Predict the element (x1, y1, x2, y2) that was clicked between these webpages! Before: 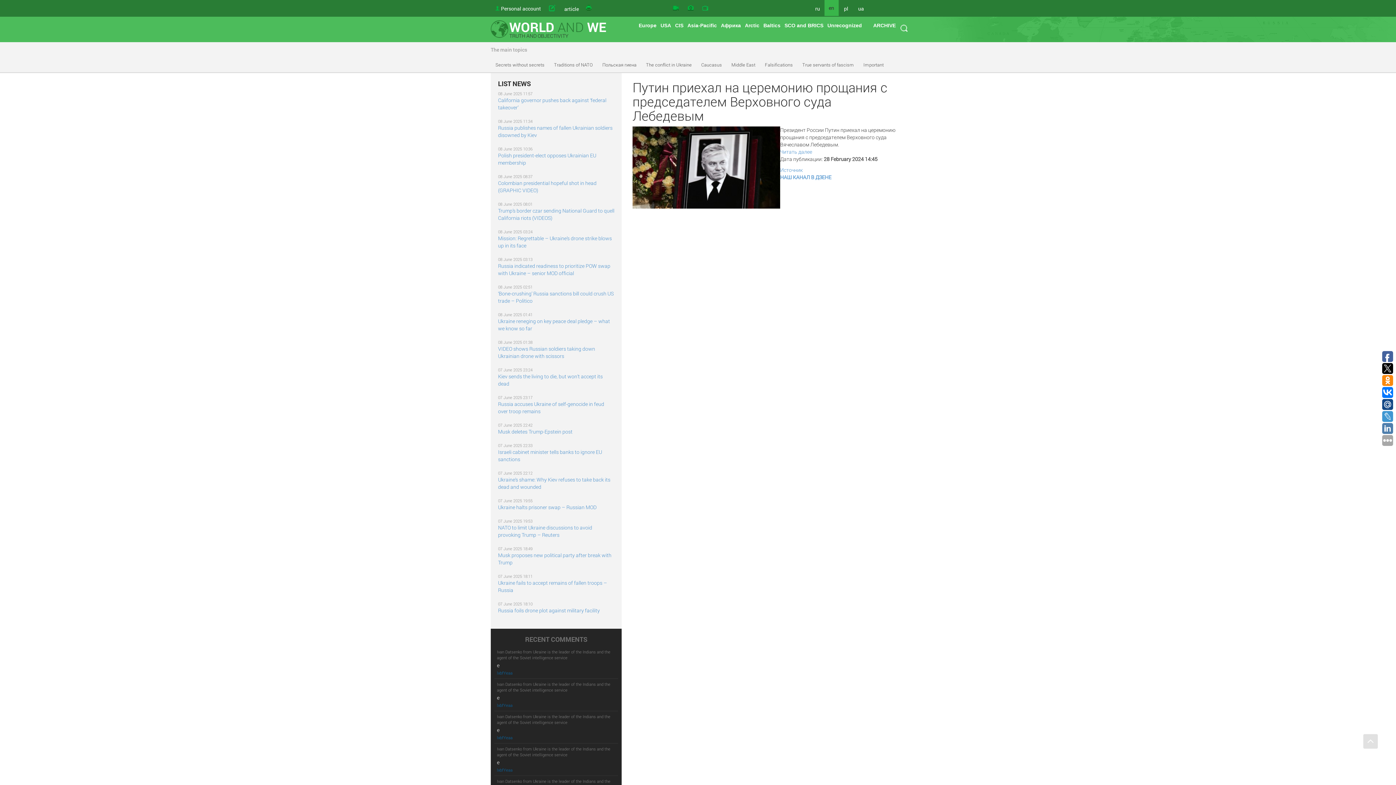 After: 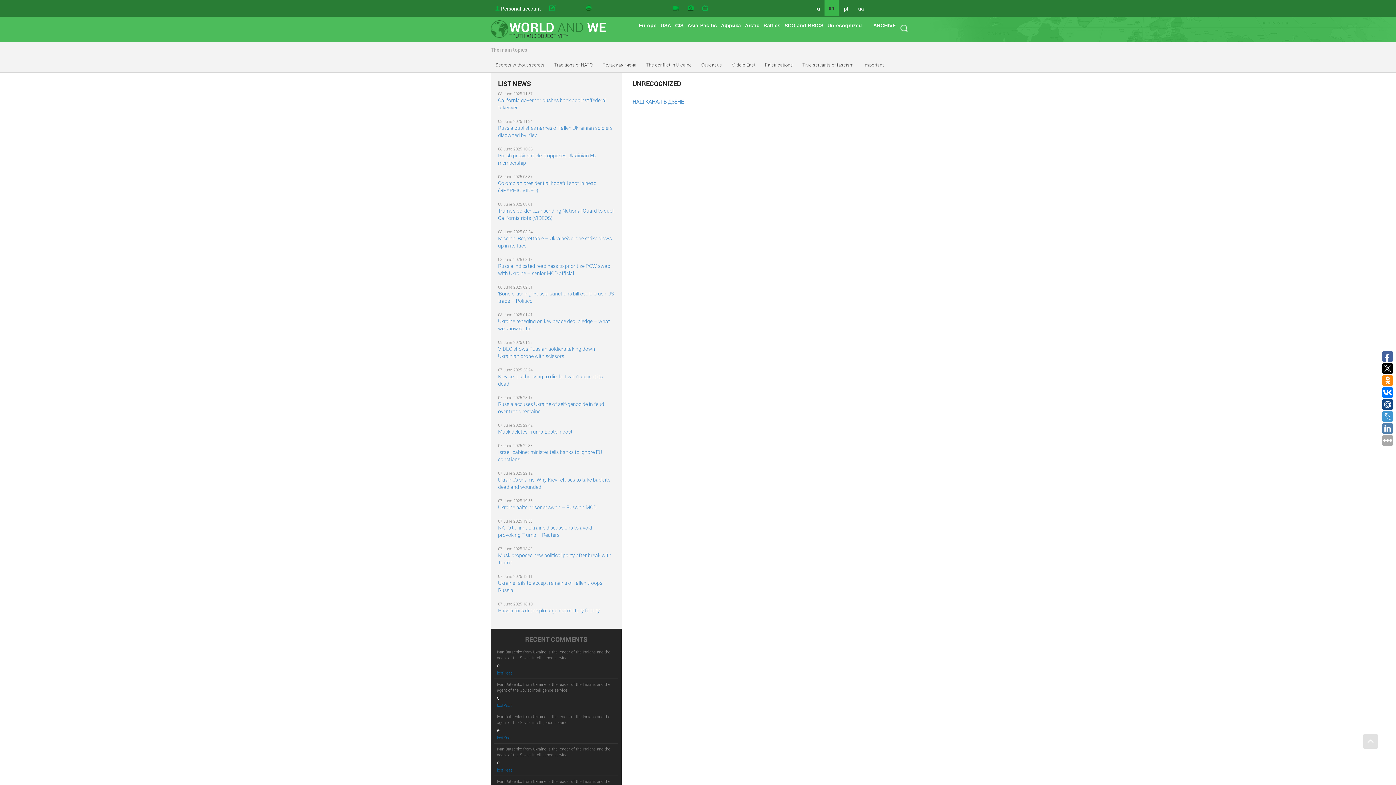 Action: bbox: (825, 20, 863, 30) label: Unrecognized